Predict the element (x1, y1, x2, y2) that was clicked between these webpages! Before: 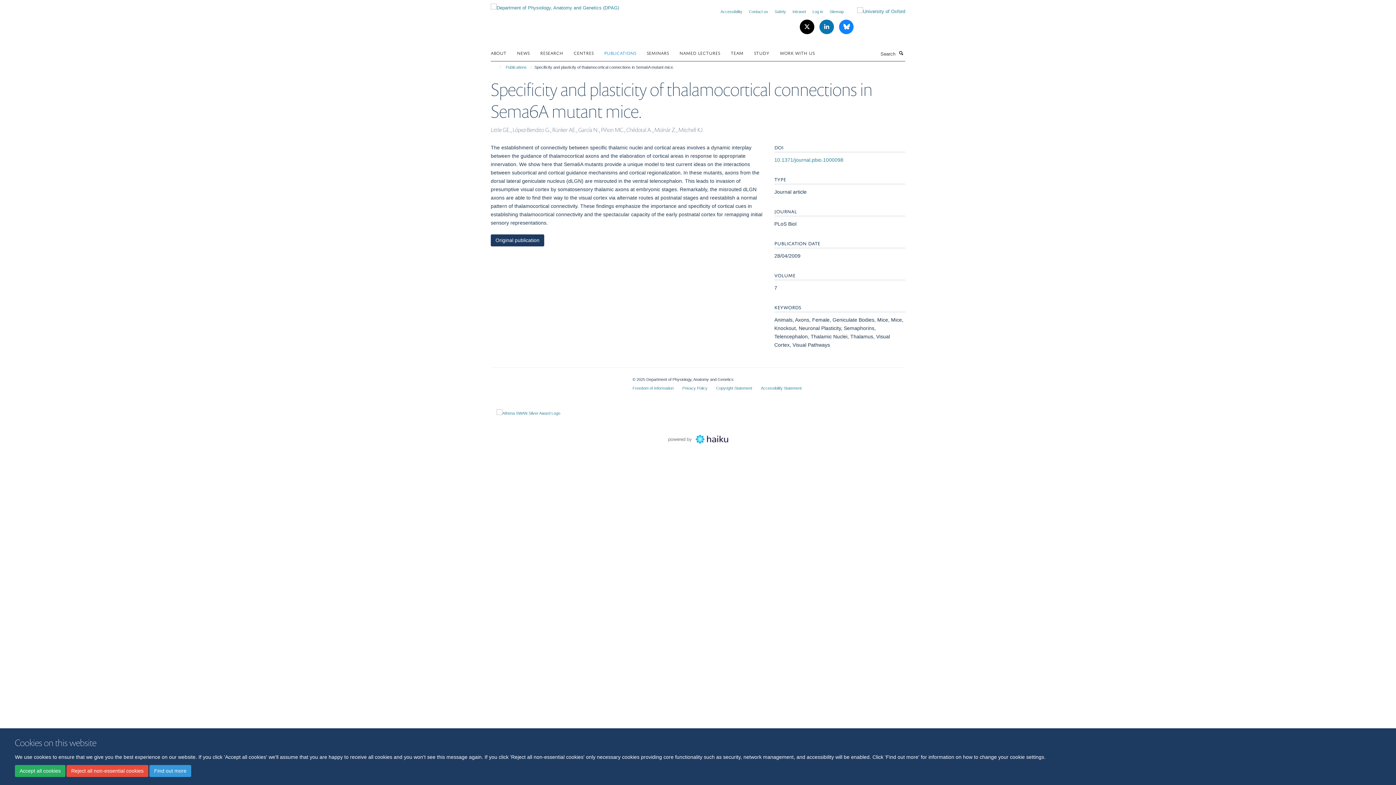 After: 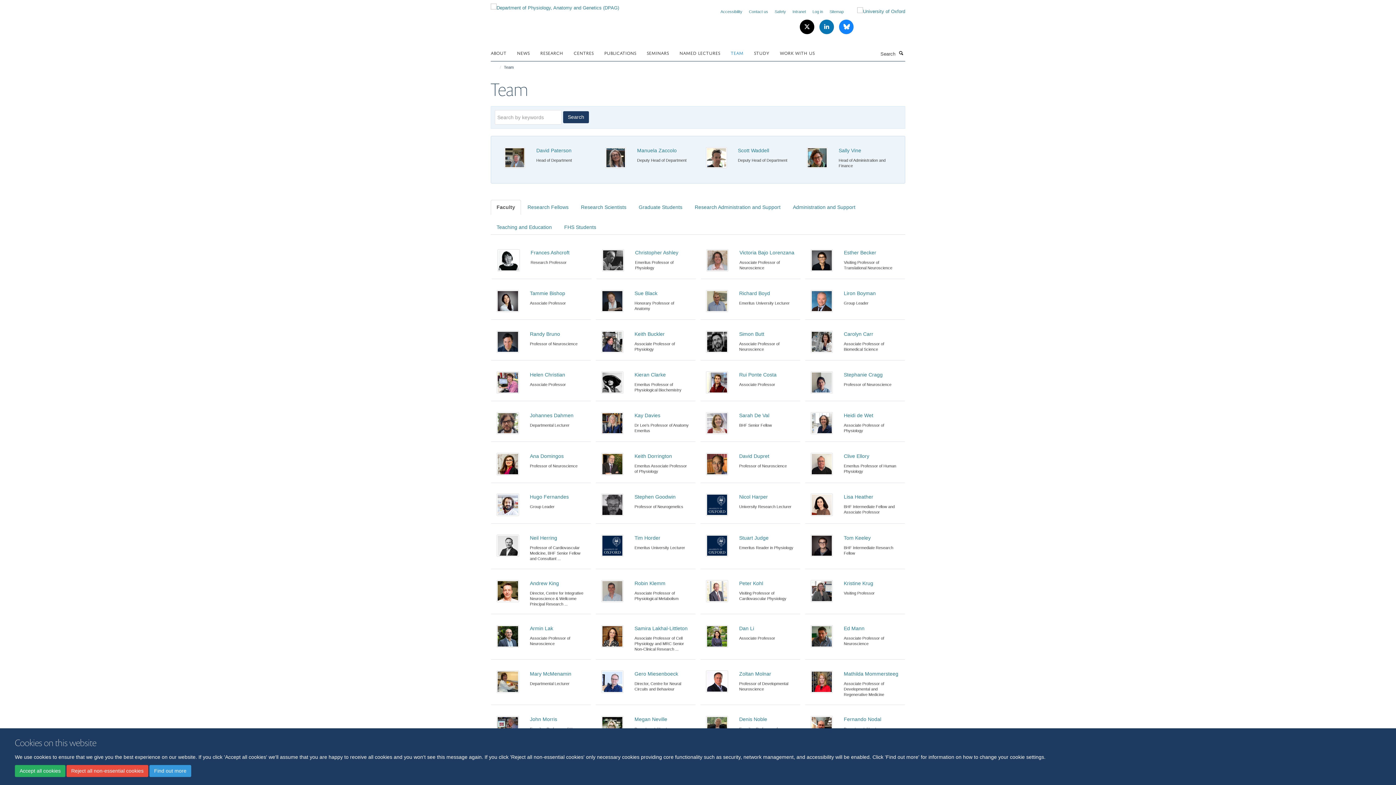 Action: label: TEAM bbox: (730, 47, 752, 58)